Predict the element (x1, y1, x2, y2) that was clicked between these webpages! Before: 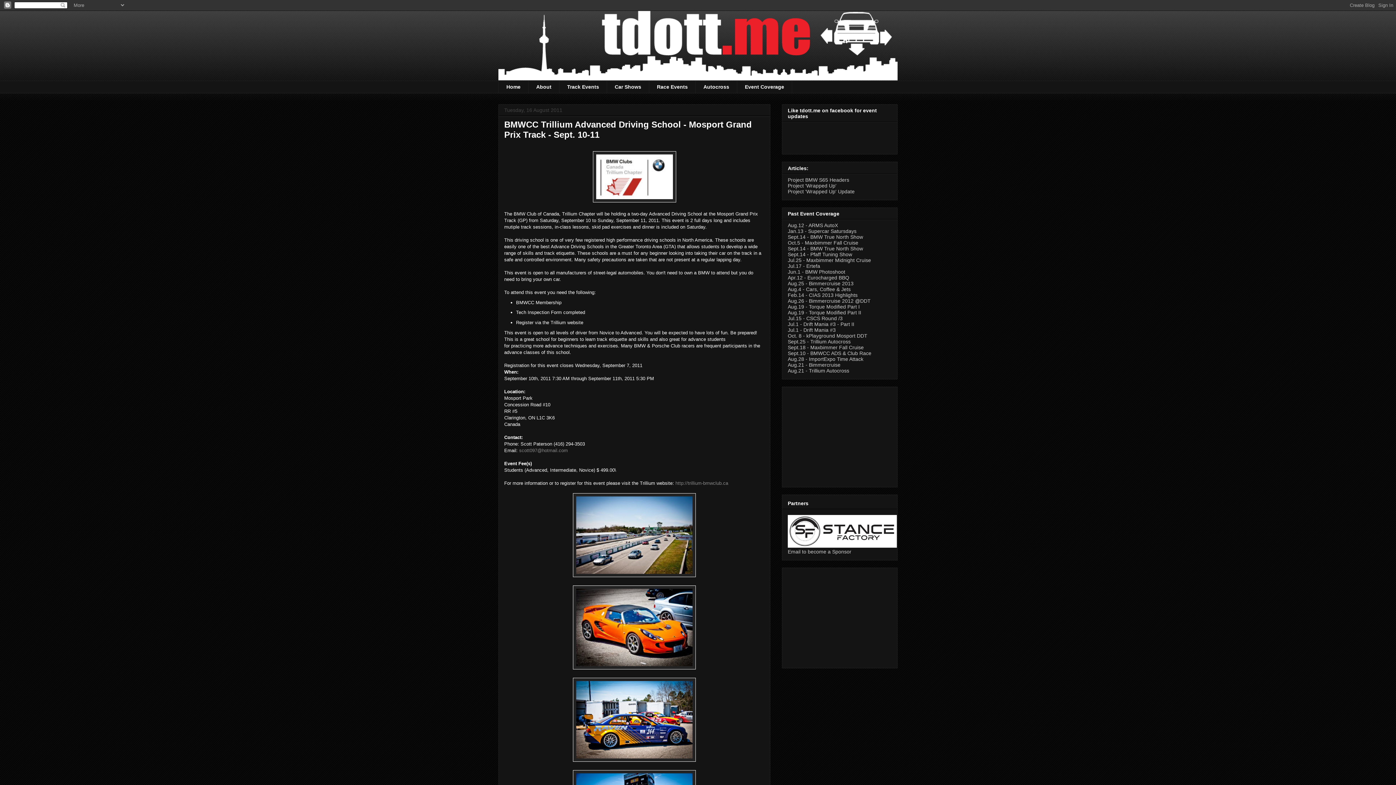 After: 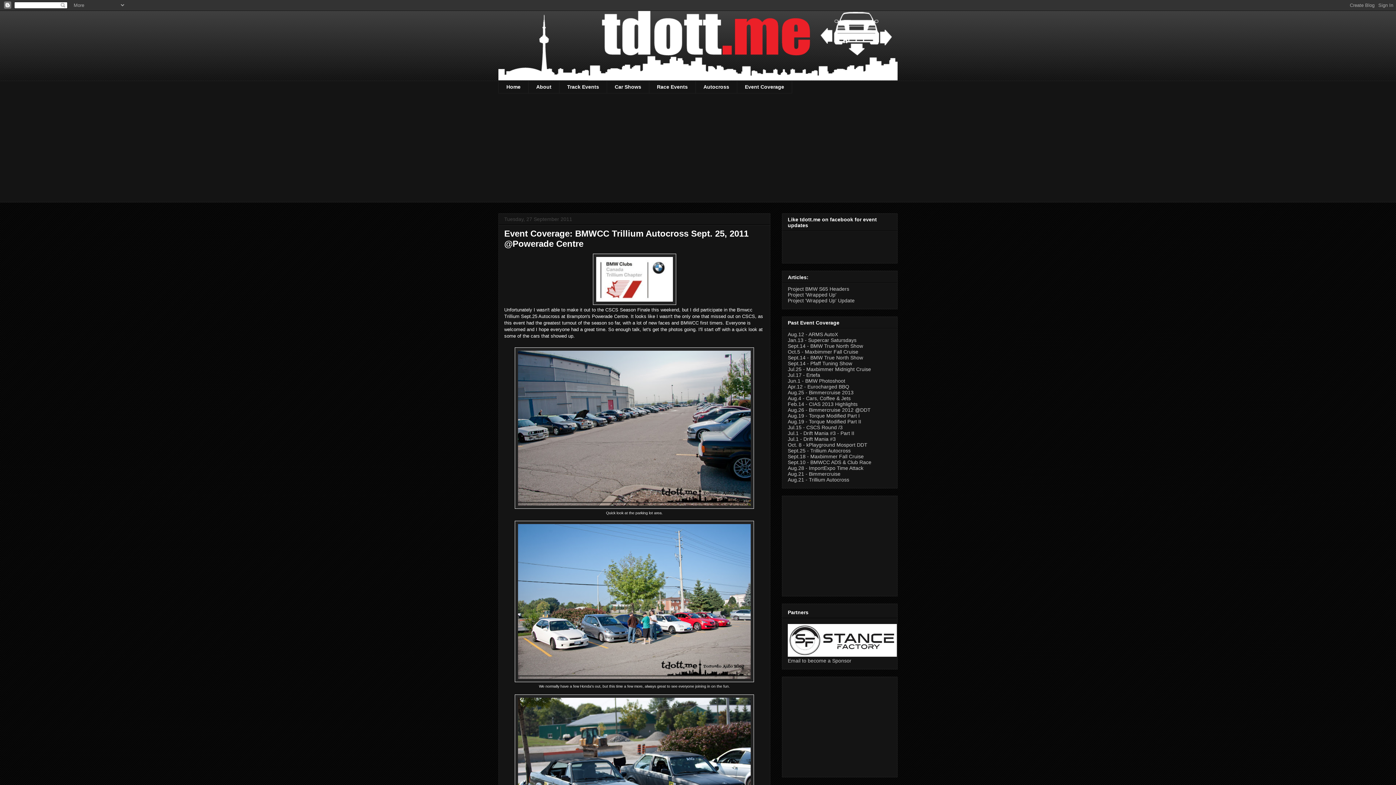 Action: label: Sept.25 - Trillium Autocross bbox: (788, 338, 850, 344)